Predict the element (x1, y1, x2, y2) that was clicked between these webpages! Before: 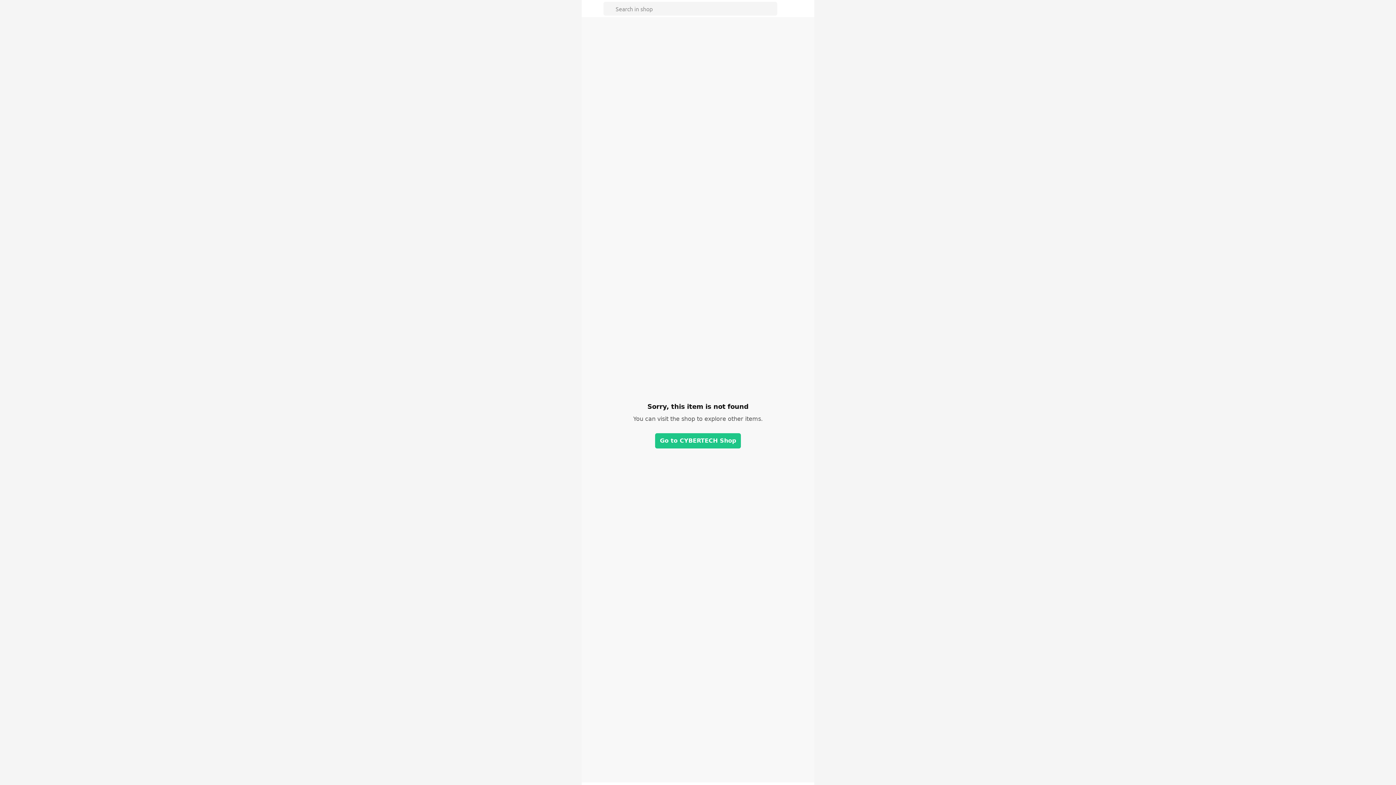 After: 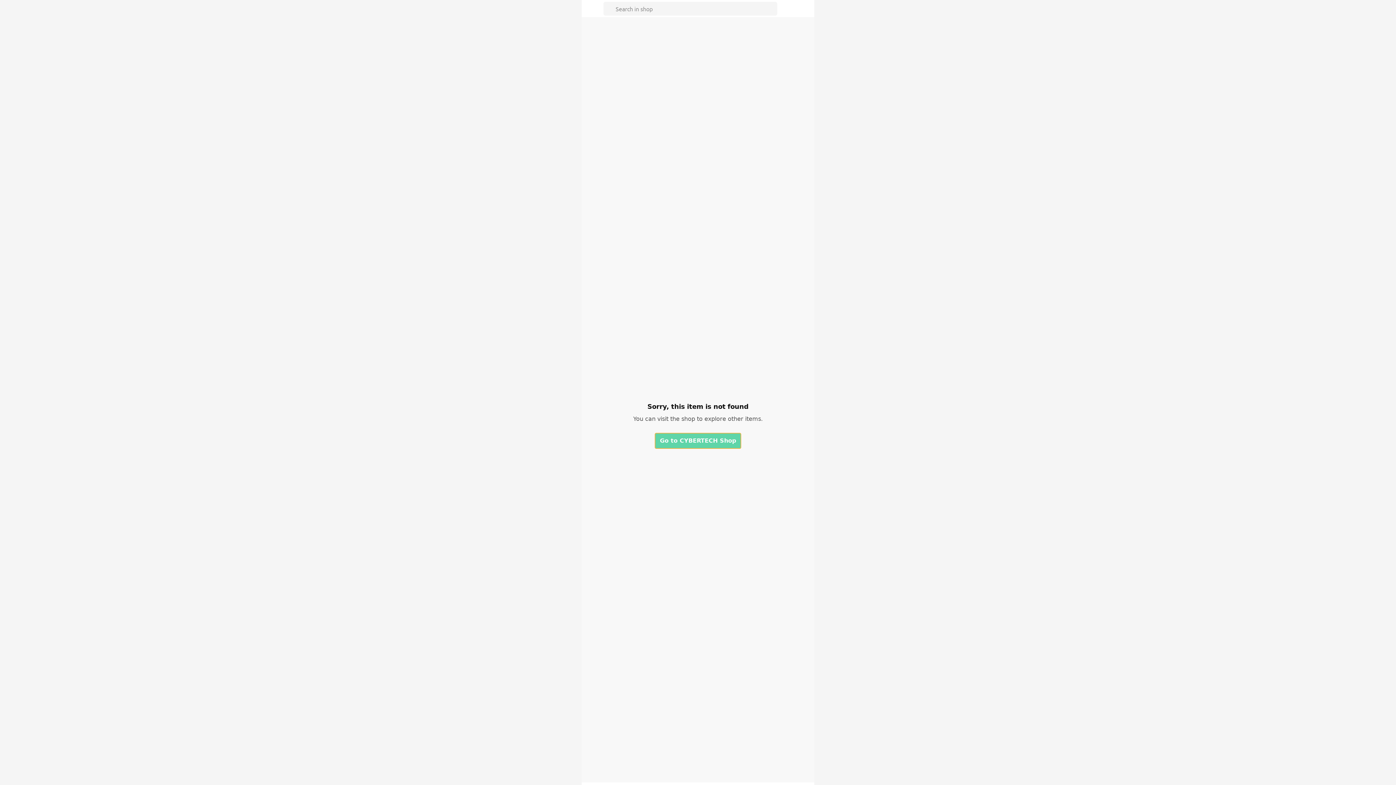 Action: bbox: (655, 433, 741, 448) label: Go to CYBERTECH Shop